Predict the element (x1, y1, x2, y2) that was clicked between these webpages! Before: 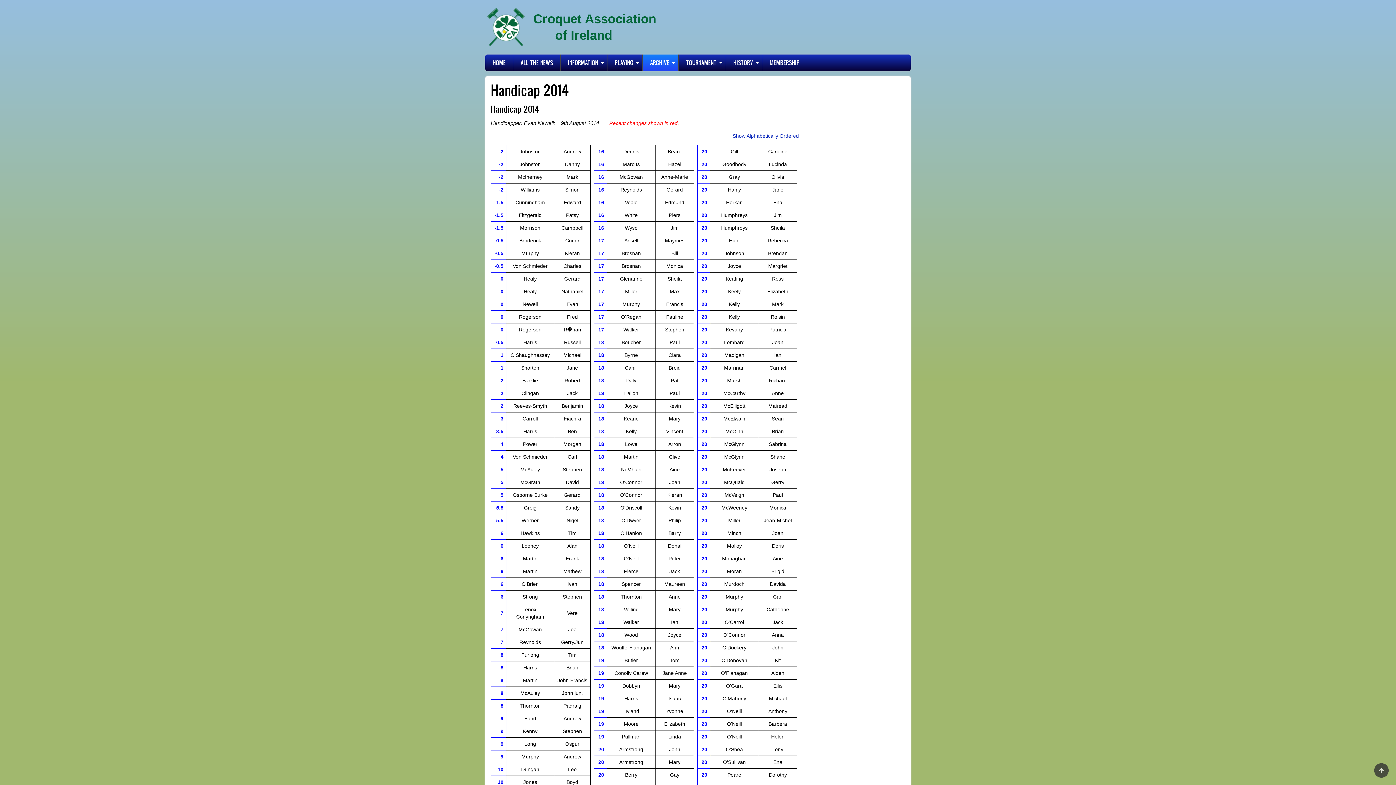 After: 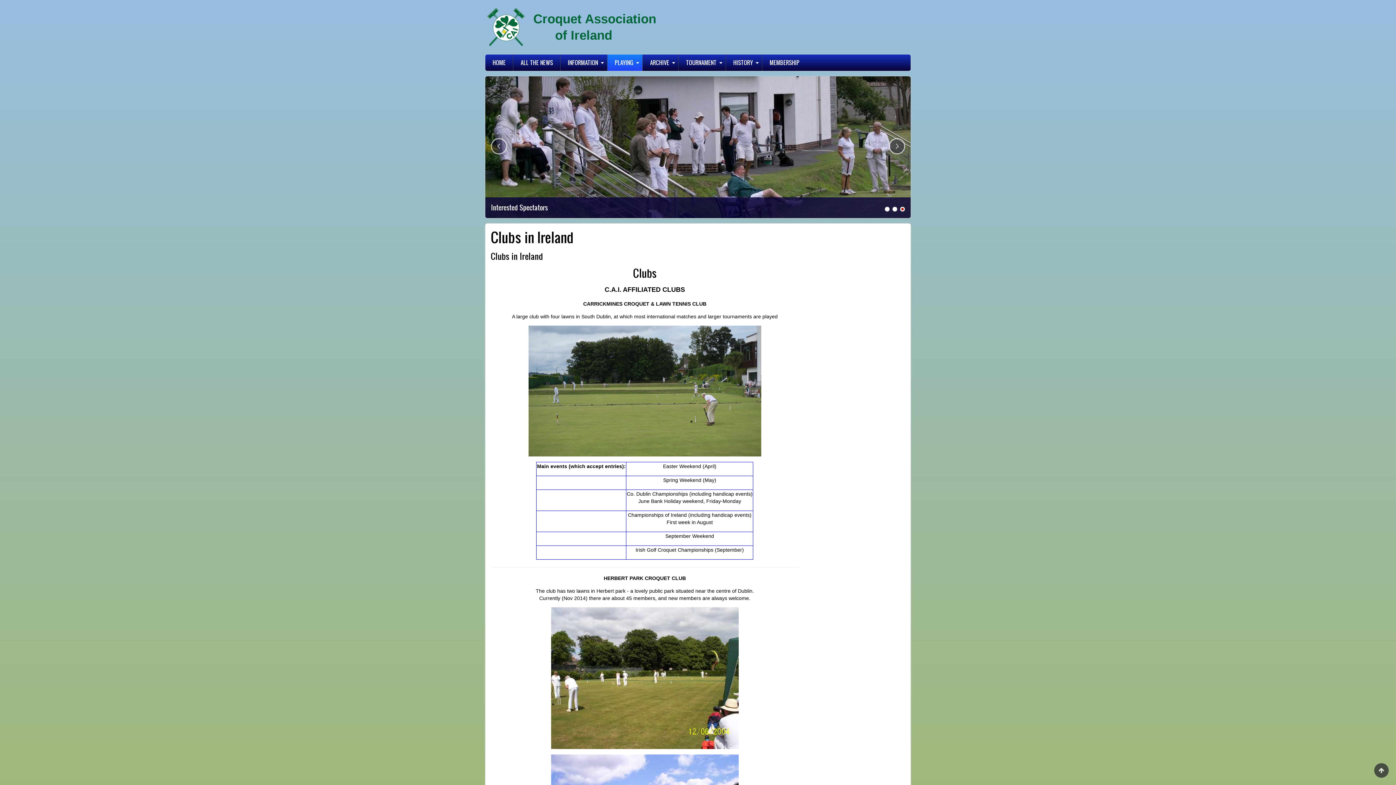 Action: label: PLAYING bbox: (607, 54, 642, 70)